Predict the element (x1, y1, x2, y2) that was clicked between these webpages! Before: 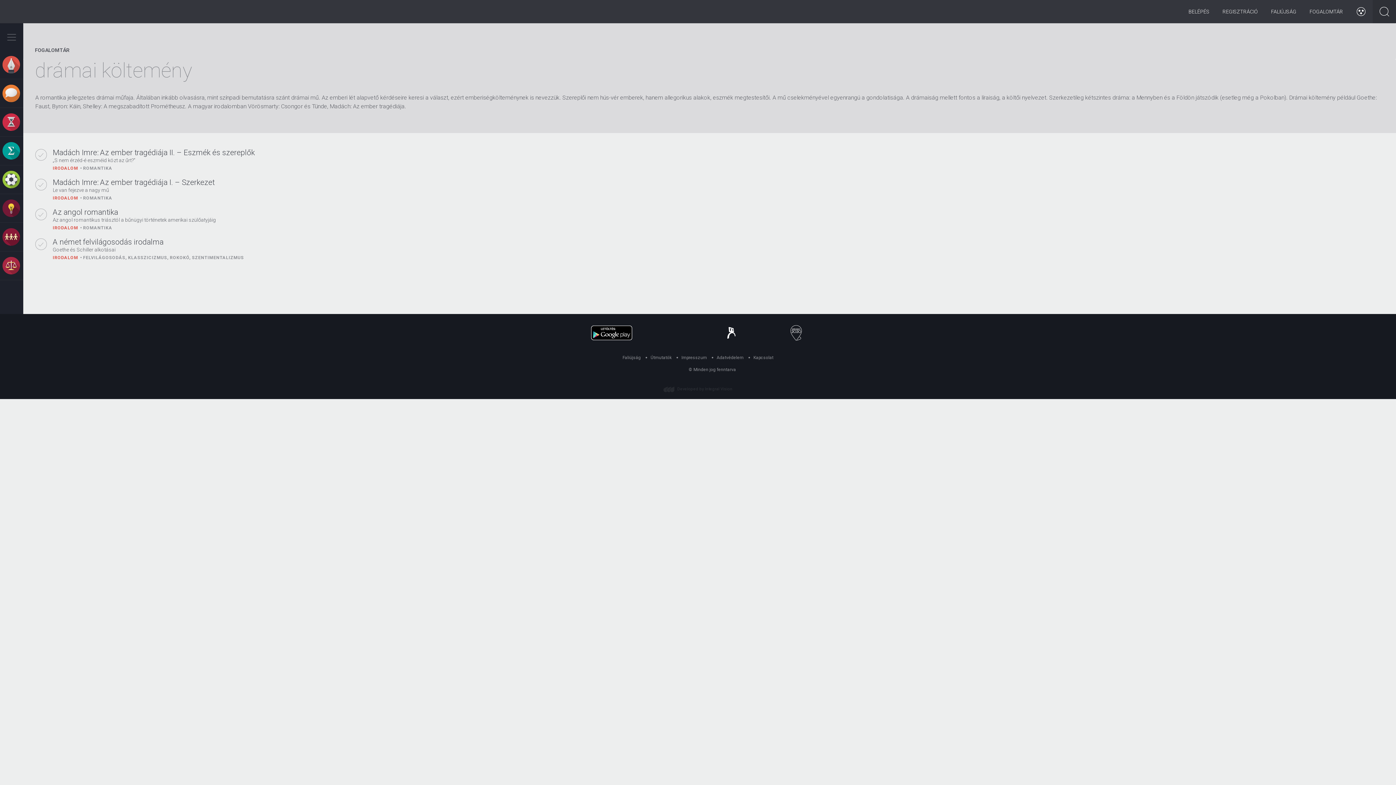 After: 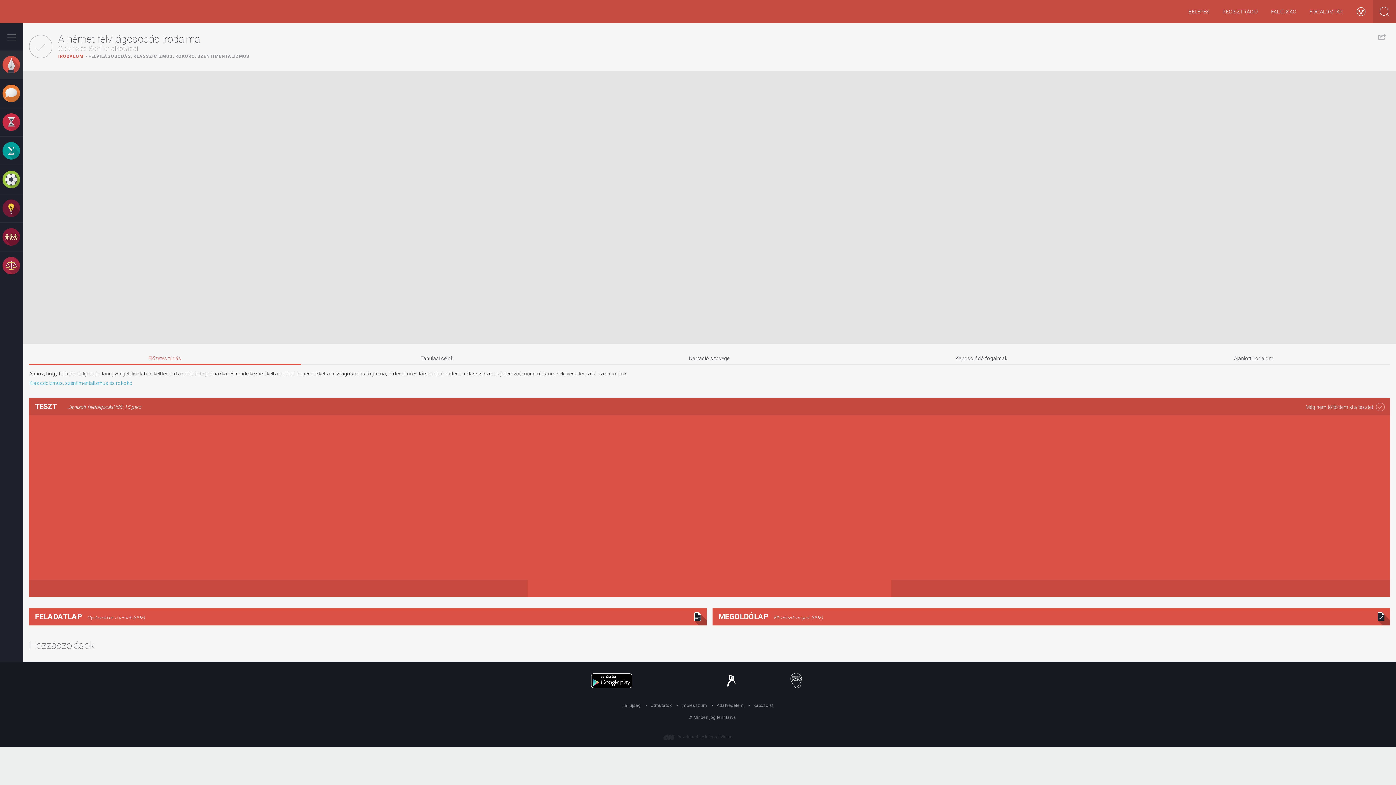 Action: bbox: (35, 238, 46, 250)